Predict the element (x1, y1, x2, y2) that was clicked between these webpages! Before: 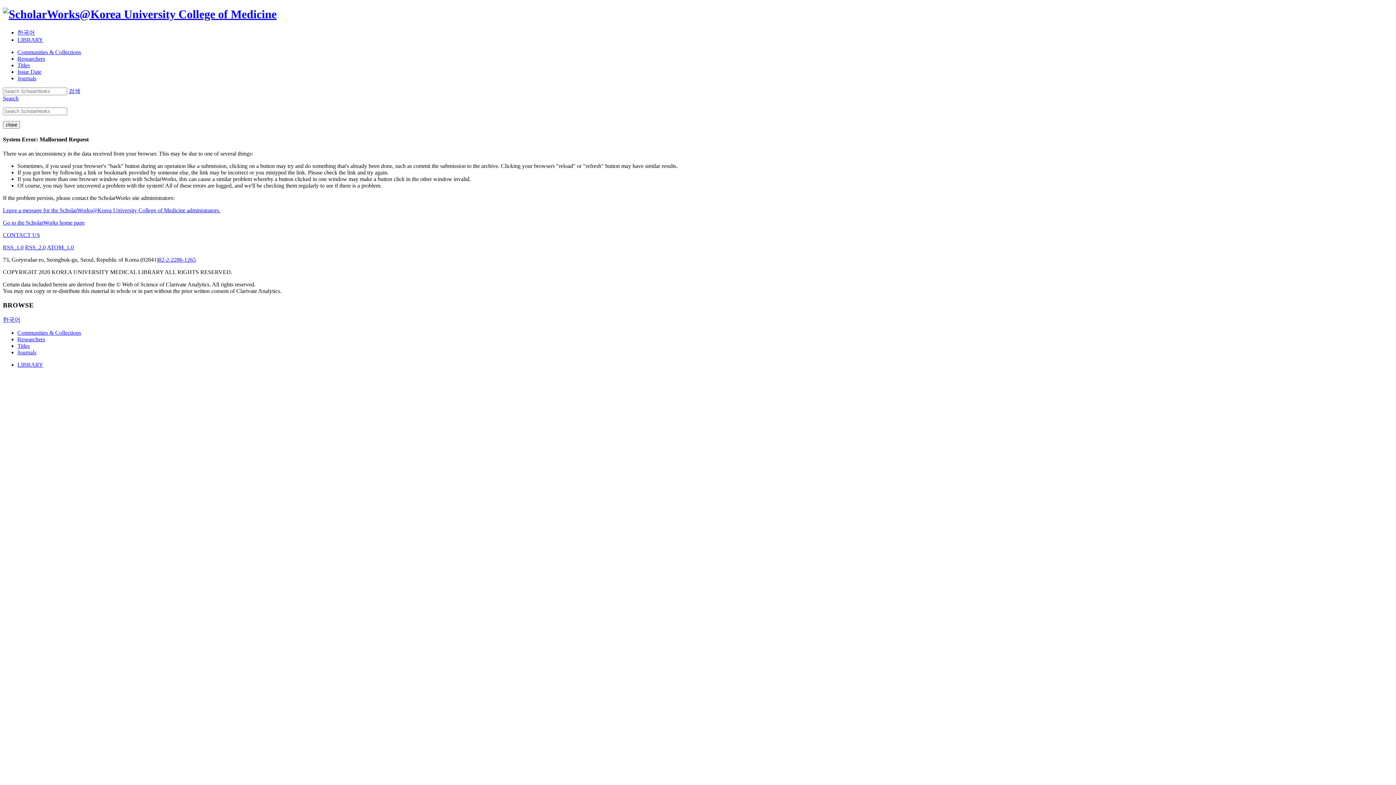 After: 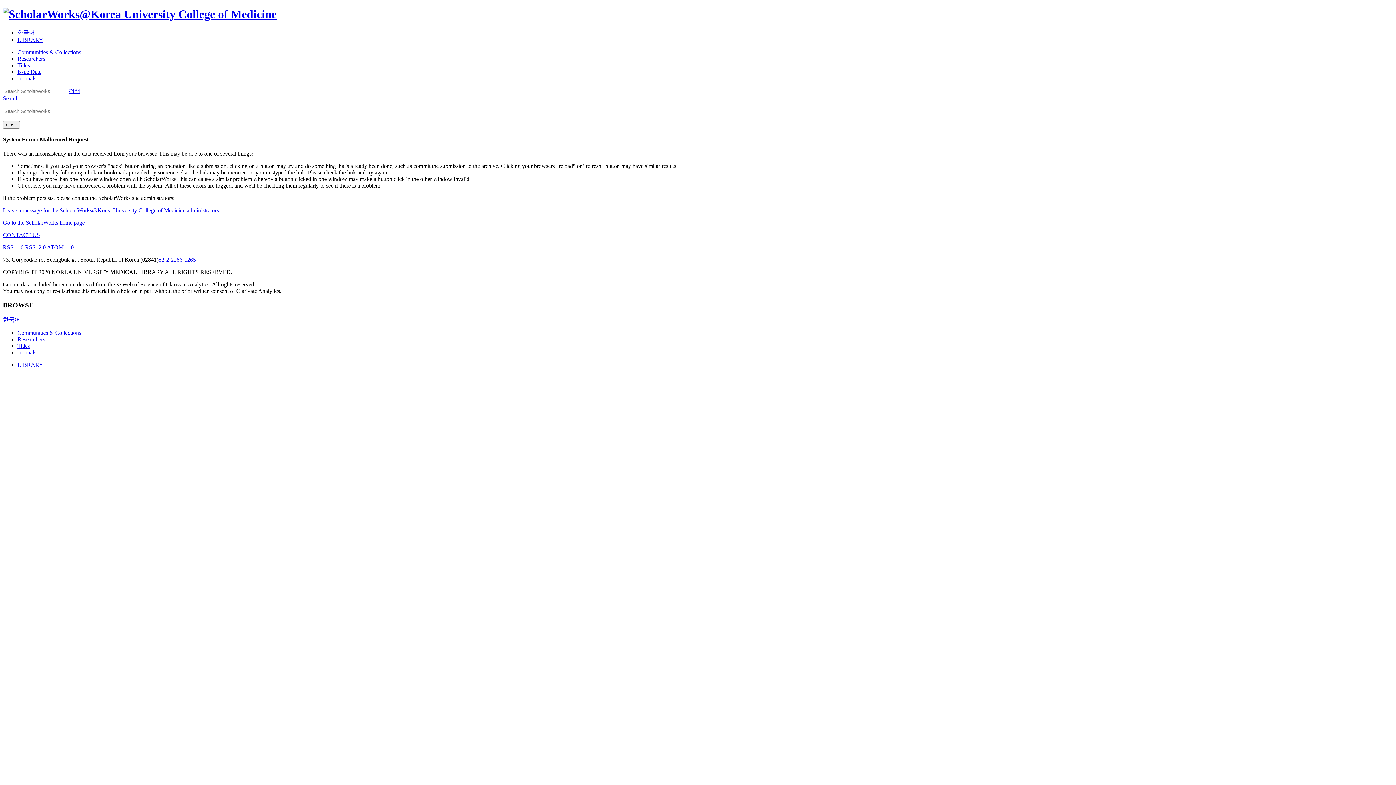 Action: label: Search bbox: (2, 95, 18, 101)